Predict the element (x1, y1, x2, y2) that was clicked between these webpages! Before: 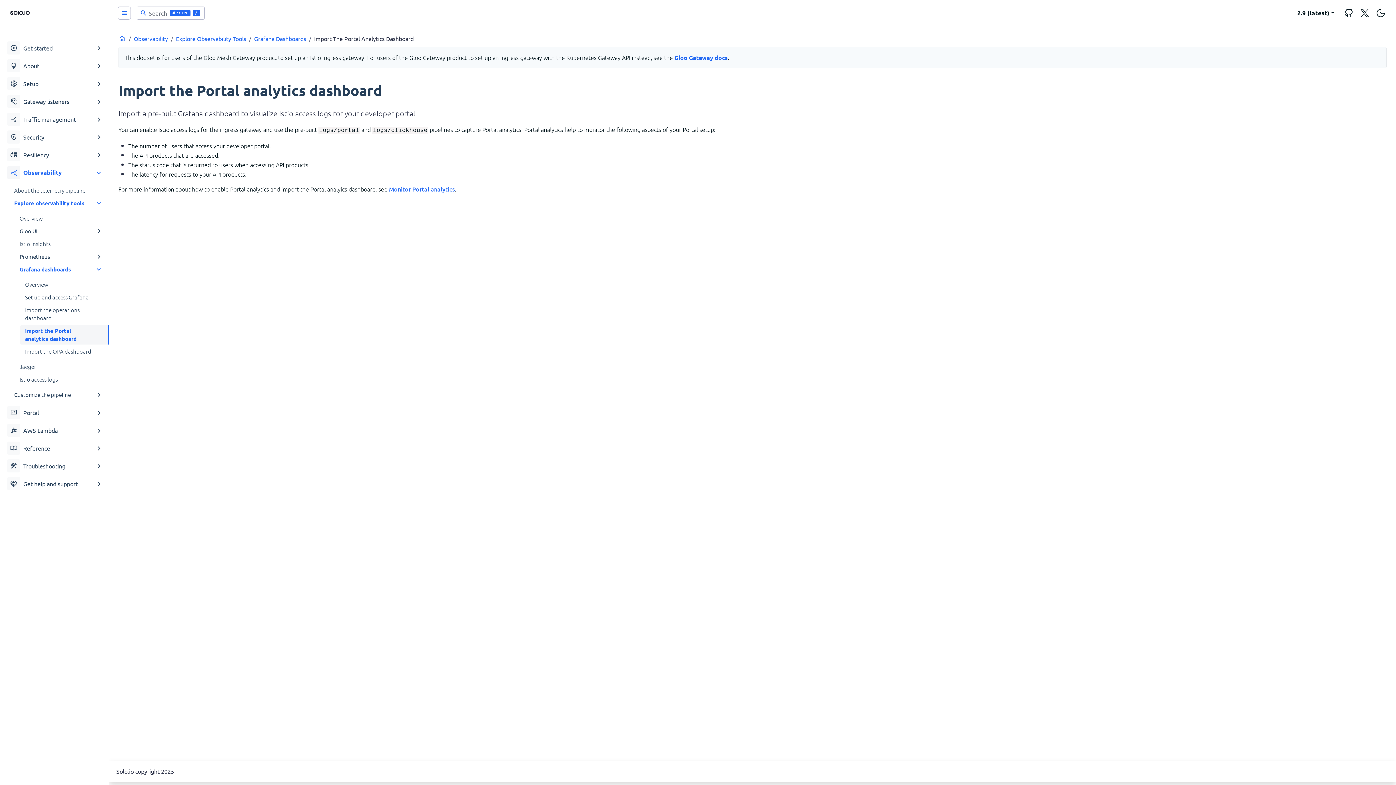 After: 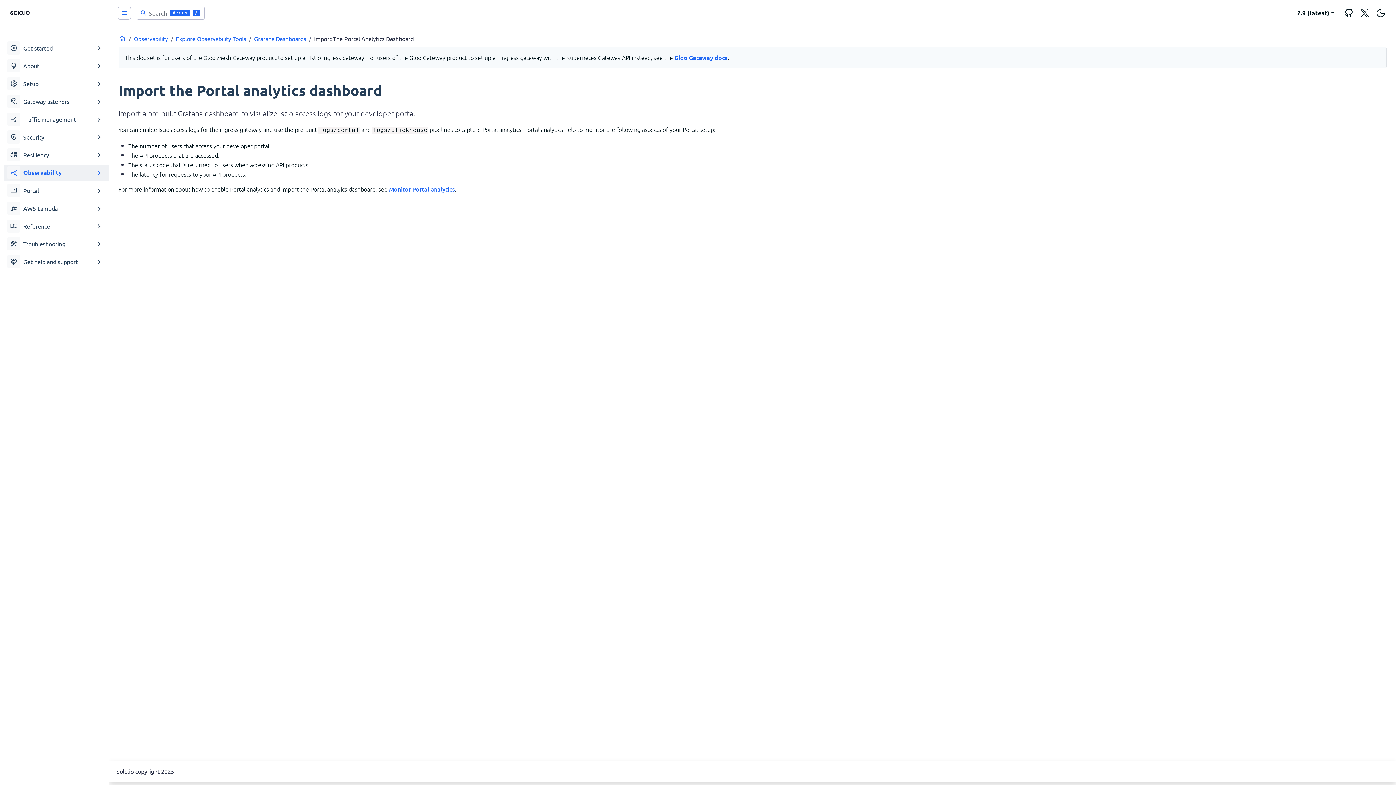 Action: label: query_stats
Observability bbox: (3, 164, 108, 181)